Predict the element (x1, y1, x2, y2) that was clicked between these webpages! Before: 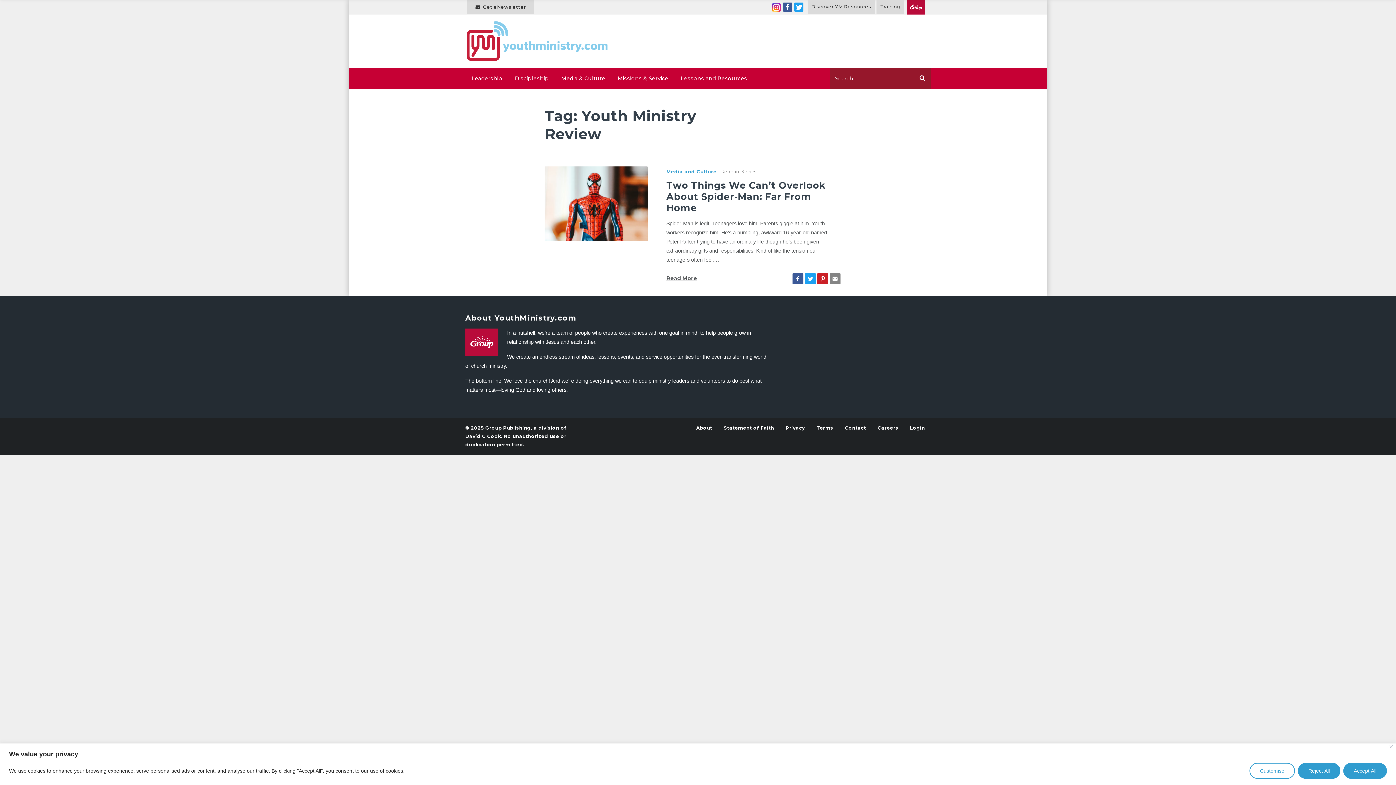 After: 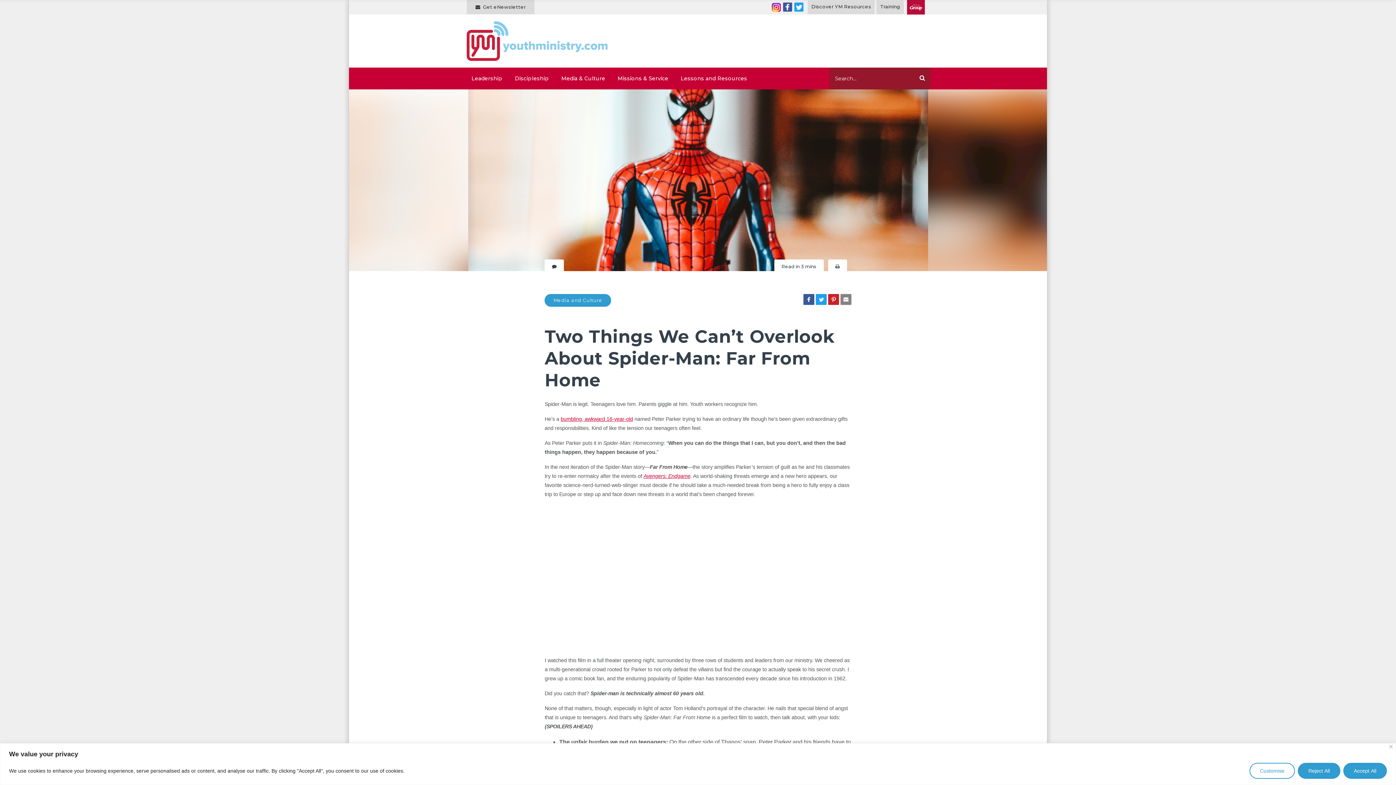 Action: bbox: (544, 200, 648, 206)